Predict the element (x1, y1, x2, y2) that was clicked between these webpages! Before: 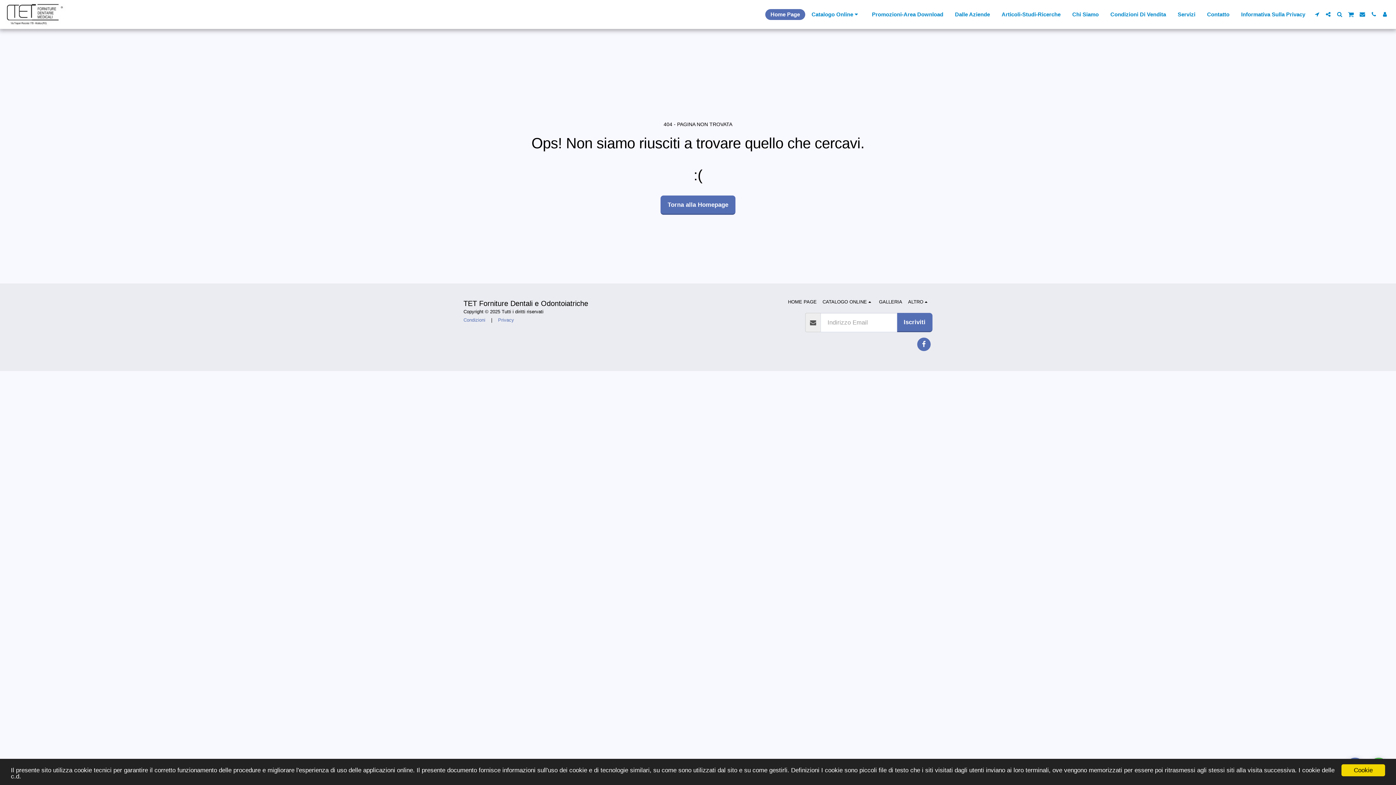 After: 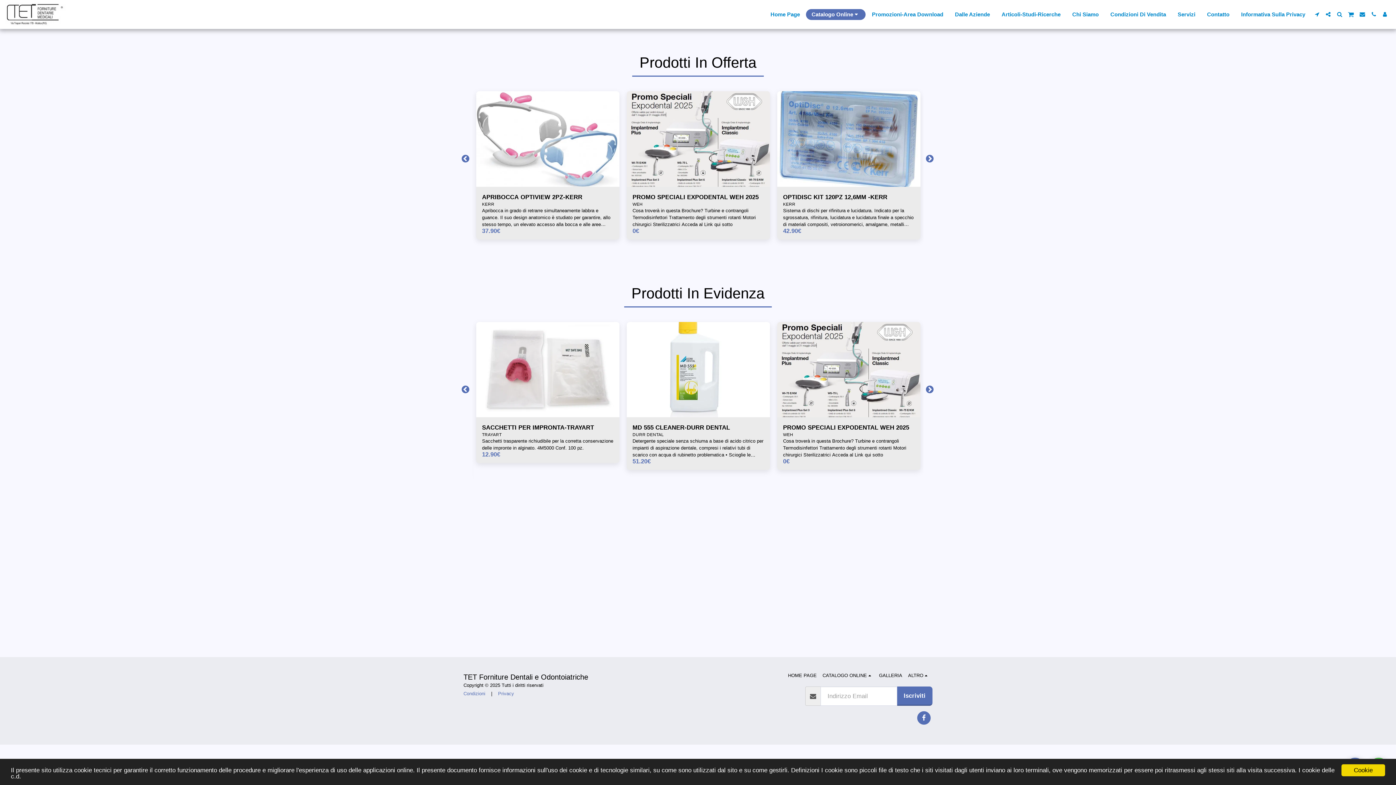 Action: bbox: (806, 8, 865, 19) label: Catalogo Online  